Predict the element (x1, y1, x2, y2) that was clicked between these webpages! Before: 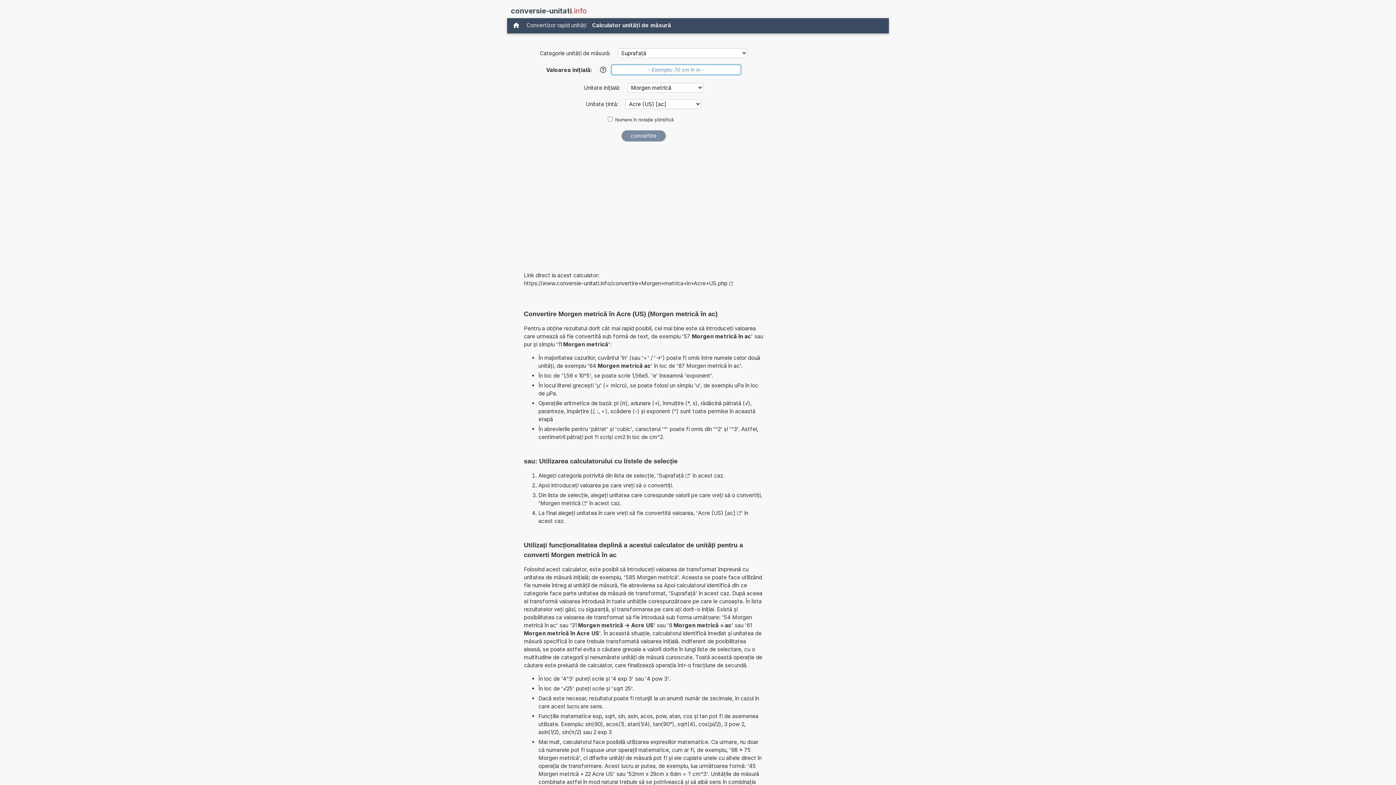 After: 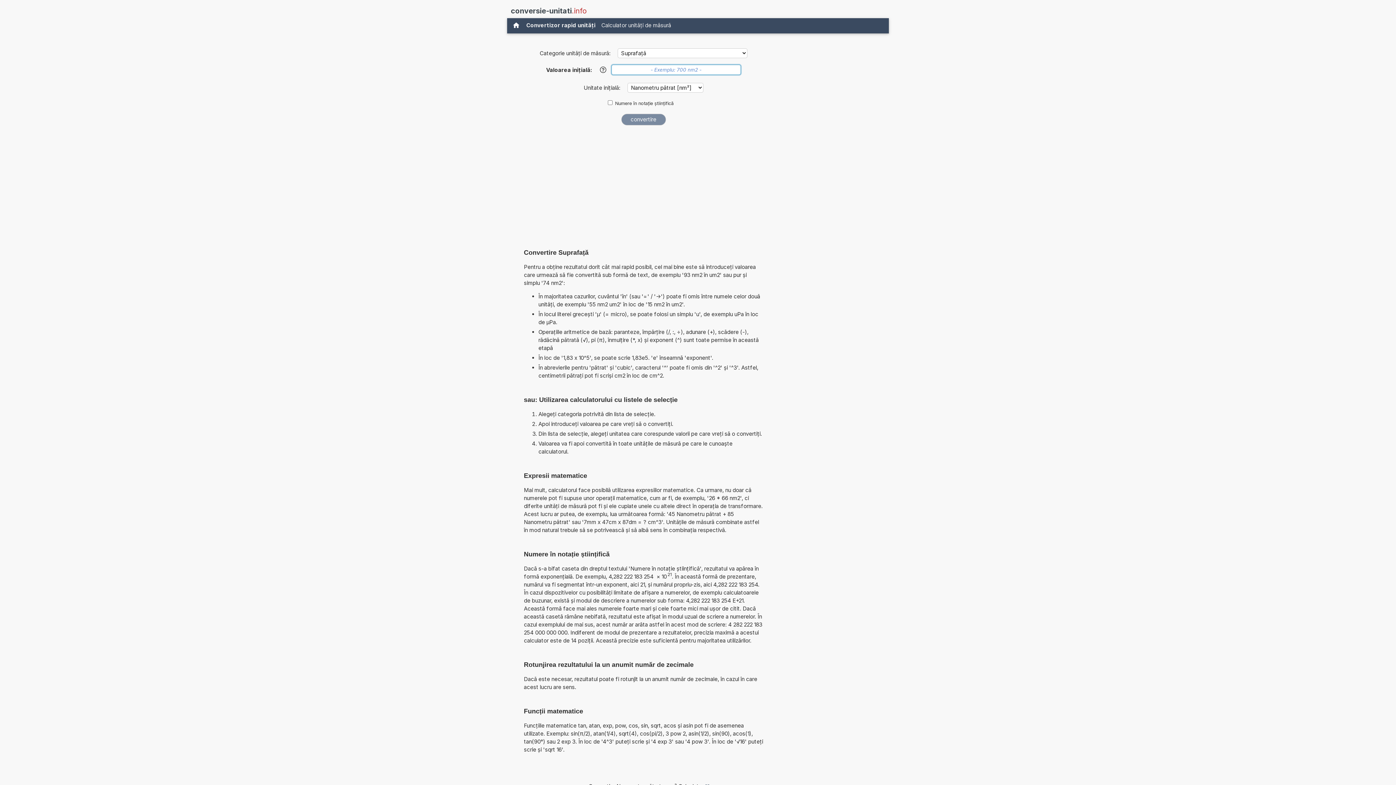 Action: label: Suprafață bbox: (658, 471, 689, 479)